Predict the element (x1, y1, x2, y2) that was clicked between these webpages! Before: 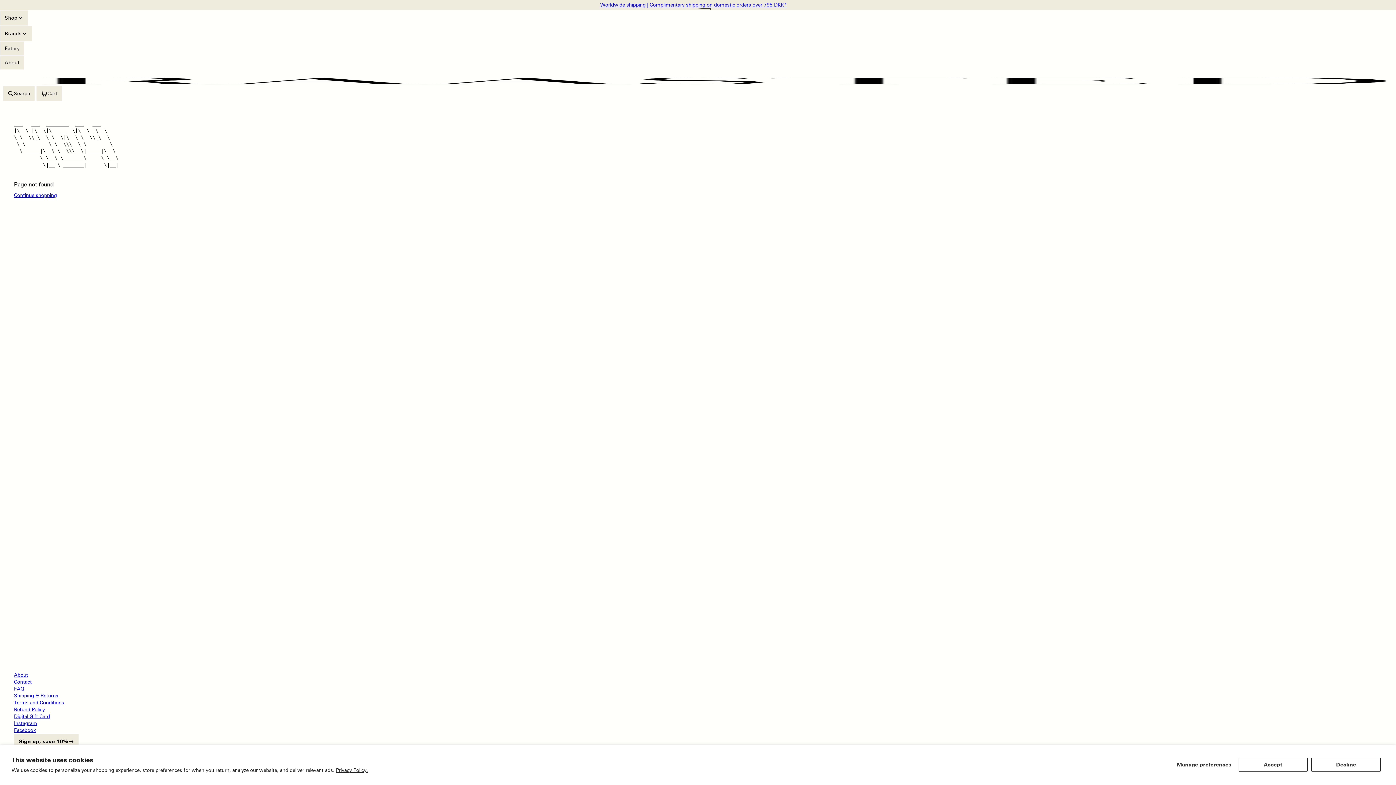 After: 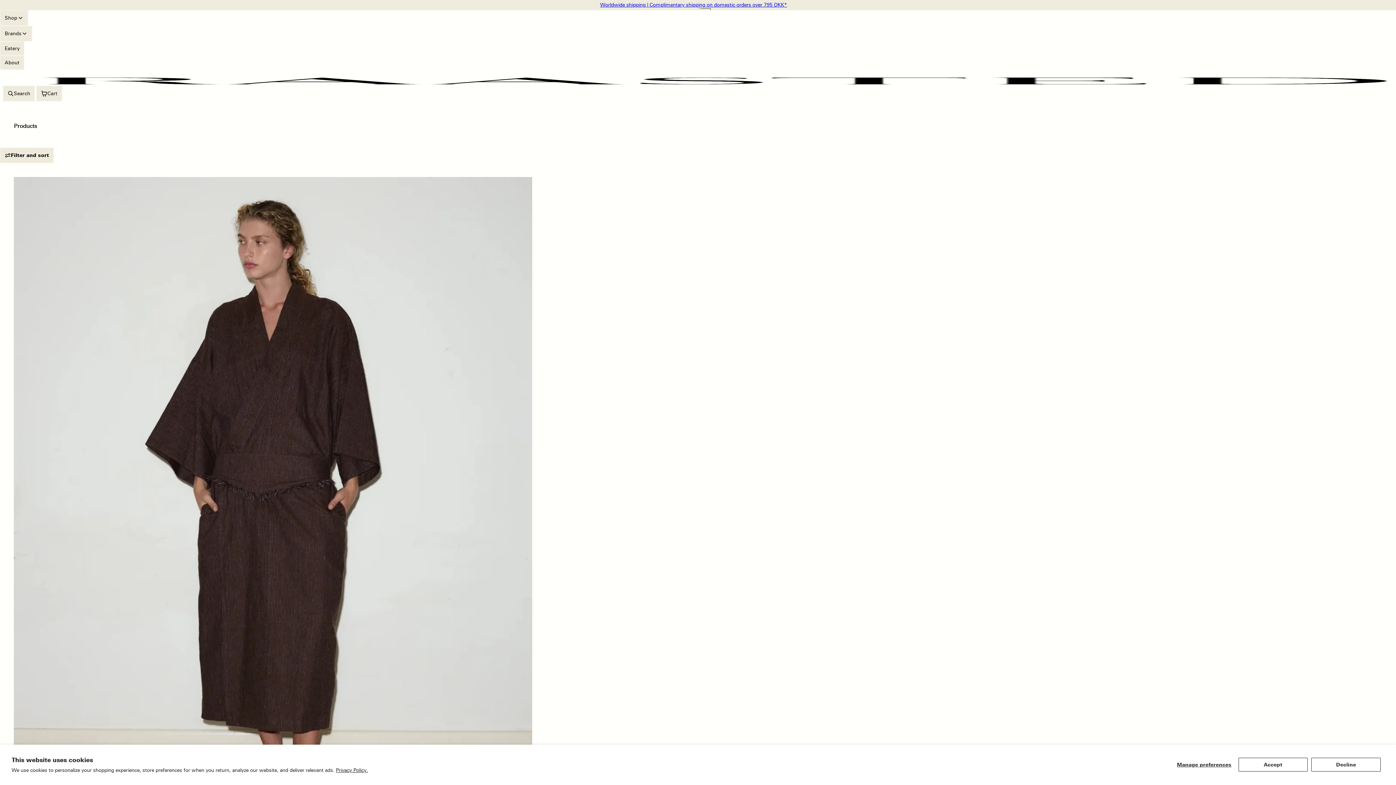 Action: label: Continue shopping bbox: (13, 192, 56, 198)